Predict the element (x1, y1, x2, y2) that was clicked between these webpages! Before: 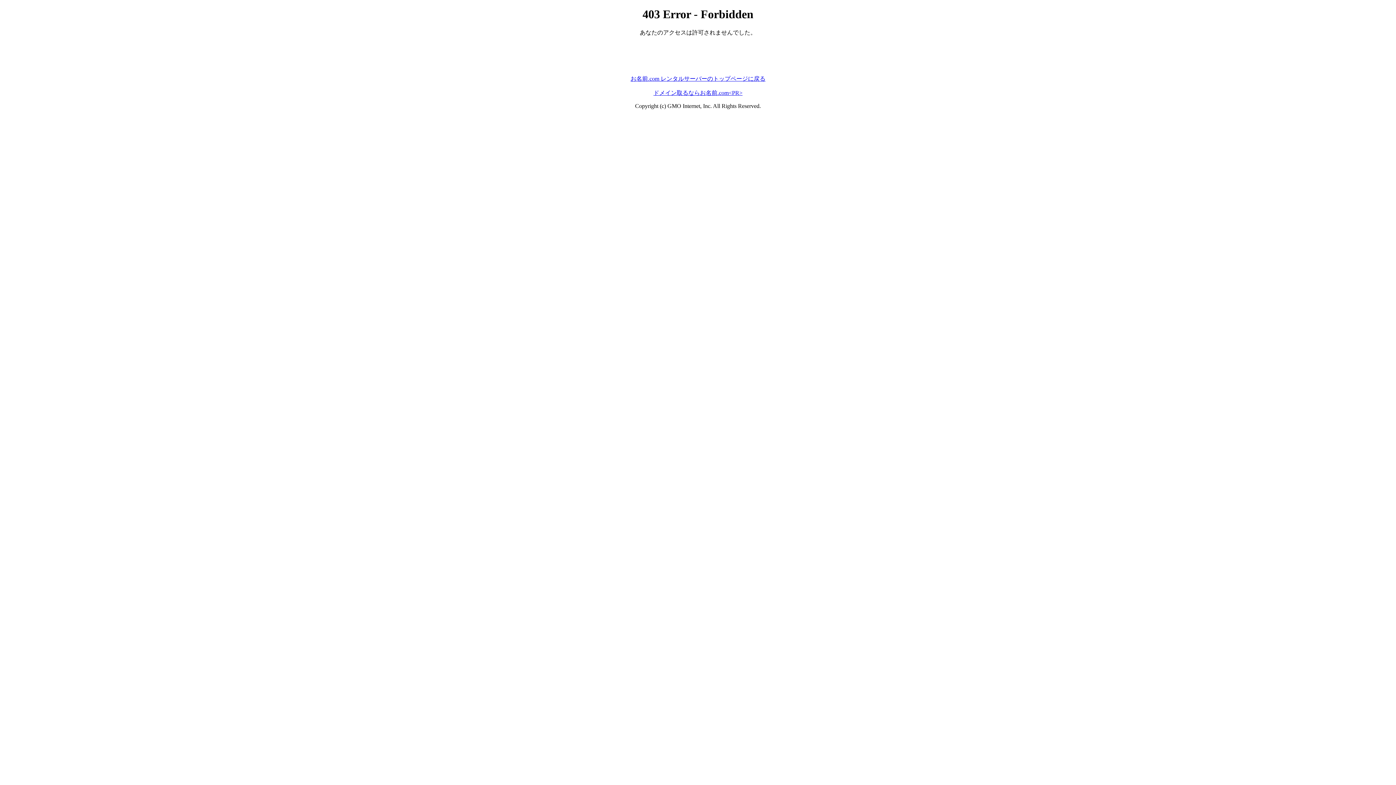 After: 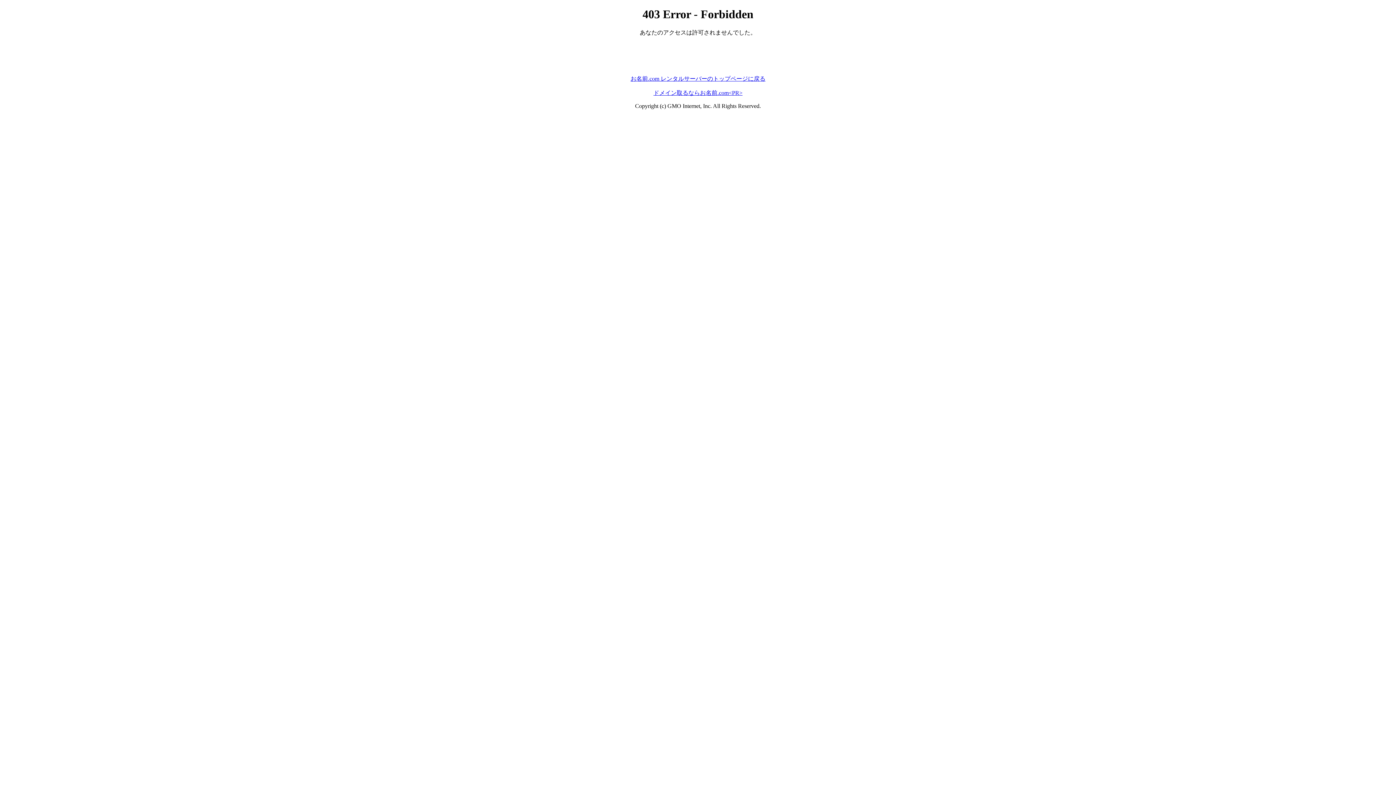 Action: bbox: (653, 89, 742, 95) label: ドメイン取るならお名前.com<PR>